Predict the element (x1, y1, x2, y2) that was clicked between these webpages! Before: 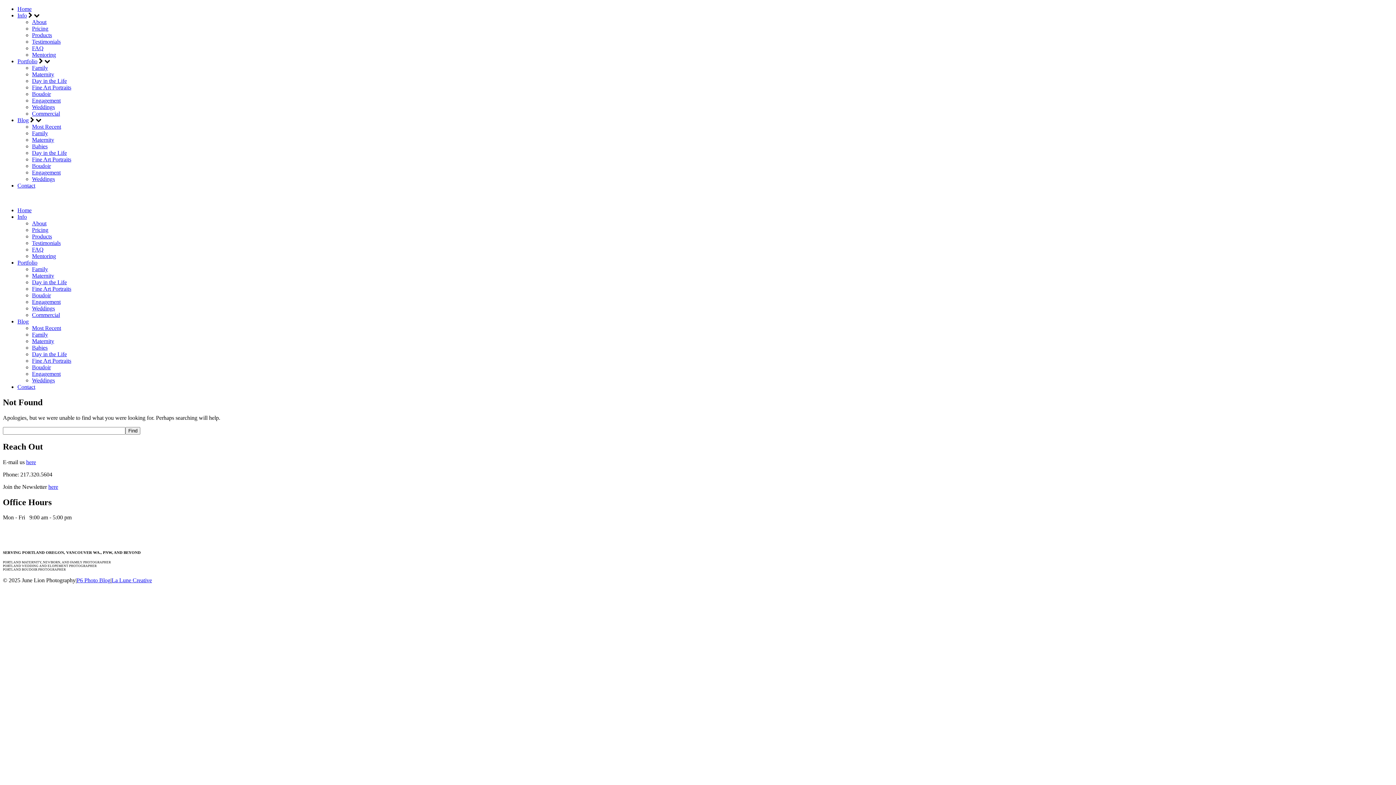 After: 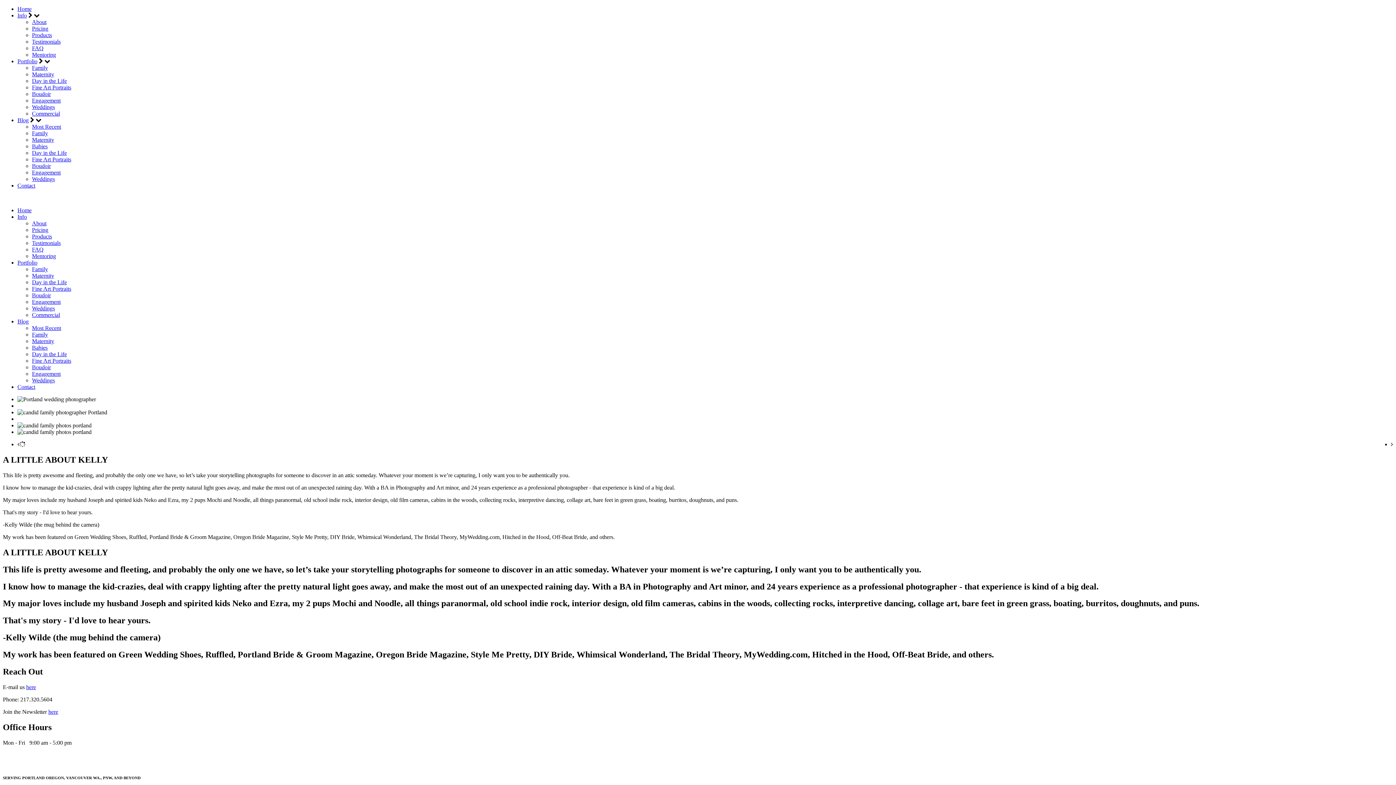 Action: label: Info bbox: (17, 12, 26, 18)